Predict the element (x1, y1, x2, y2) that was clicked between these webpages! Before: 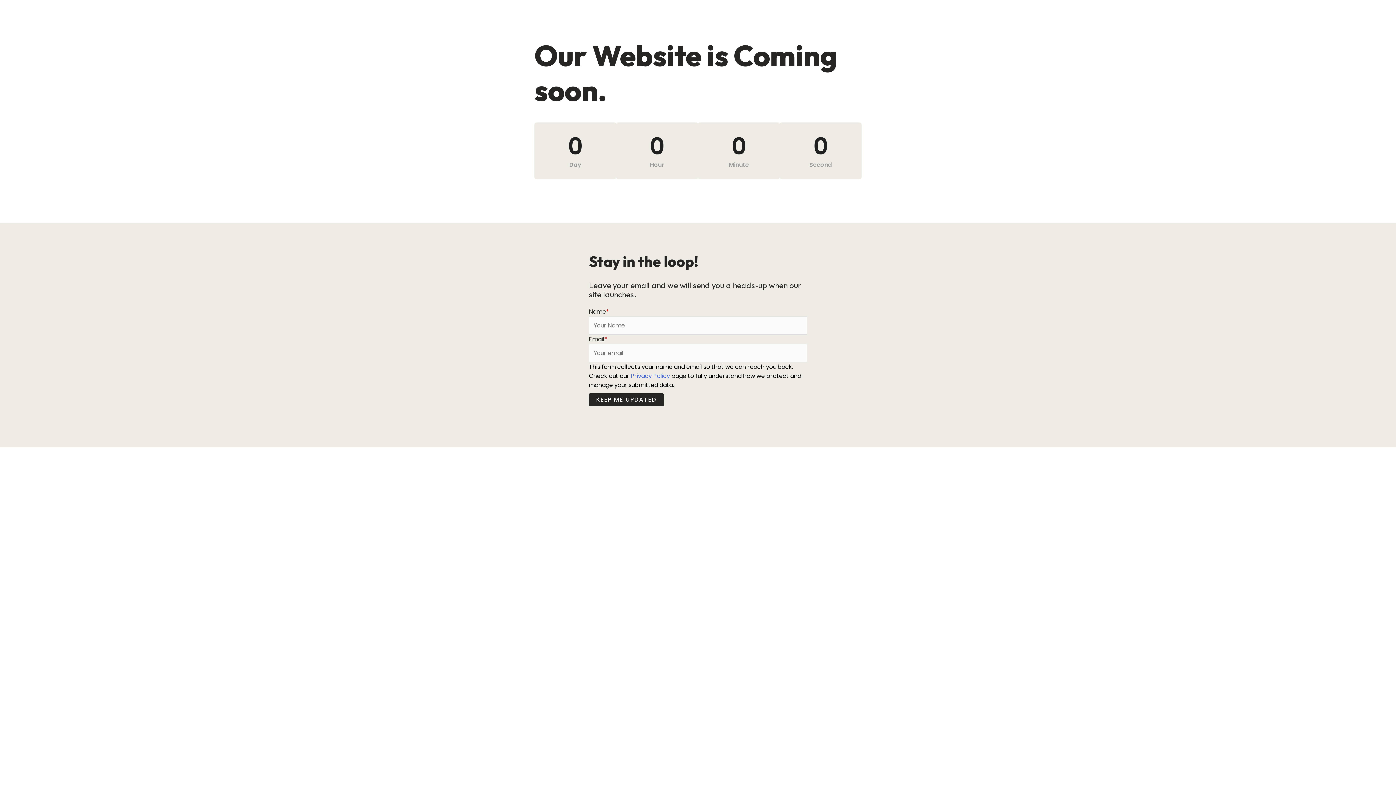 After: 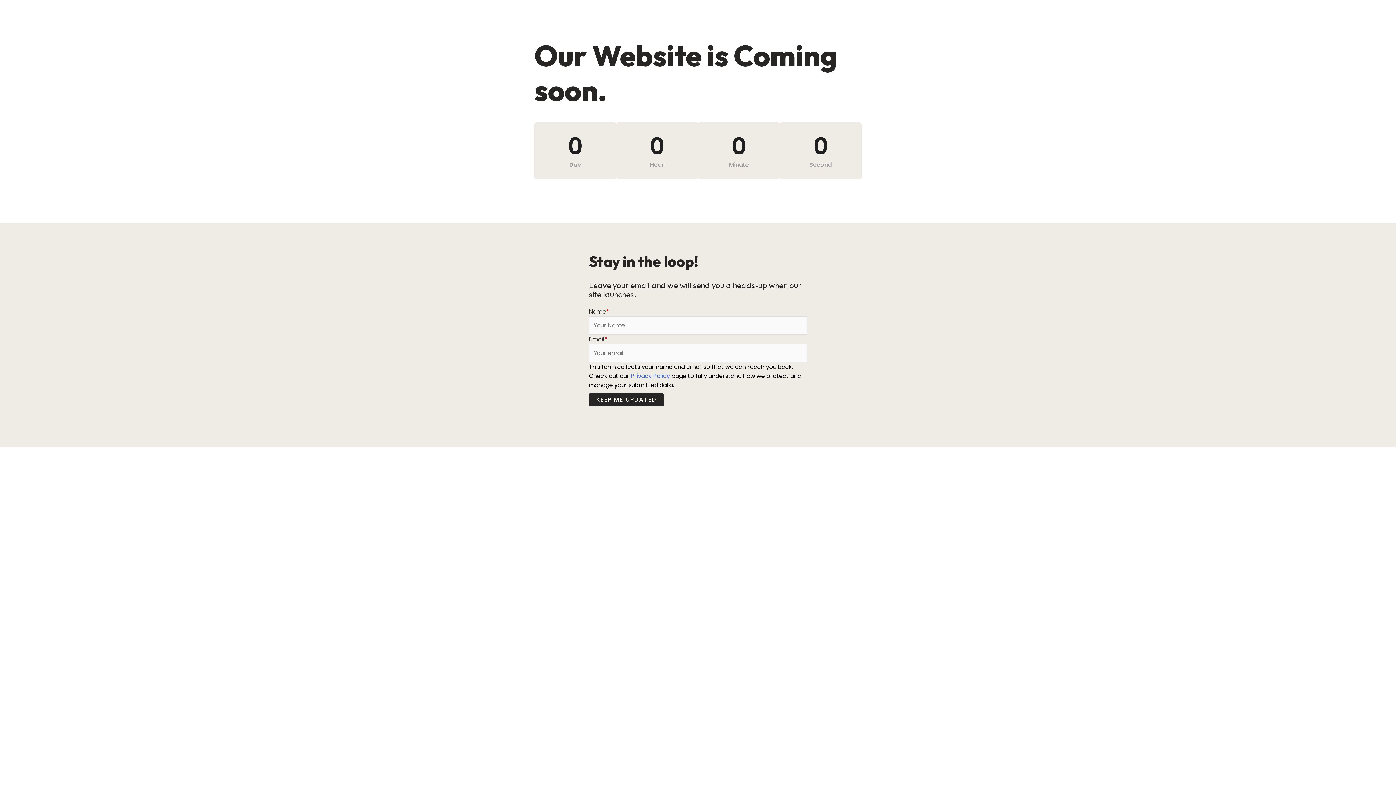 Action: bbox: (630, 372, 670, 380) label: Privacy Policy